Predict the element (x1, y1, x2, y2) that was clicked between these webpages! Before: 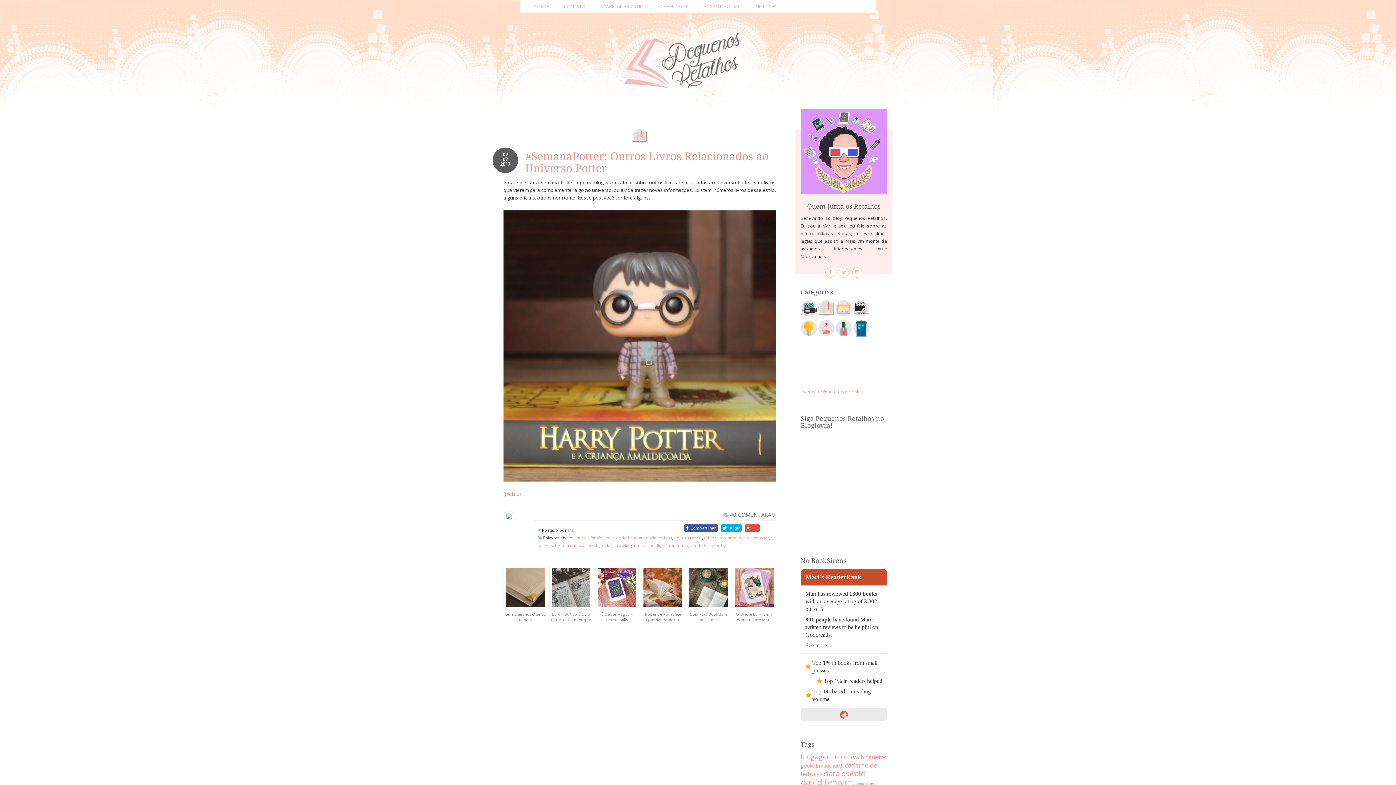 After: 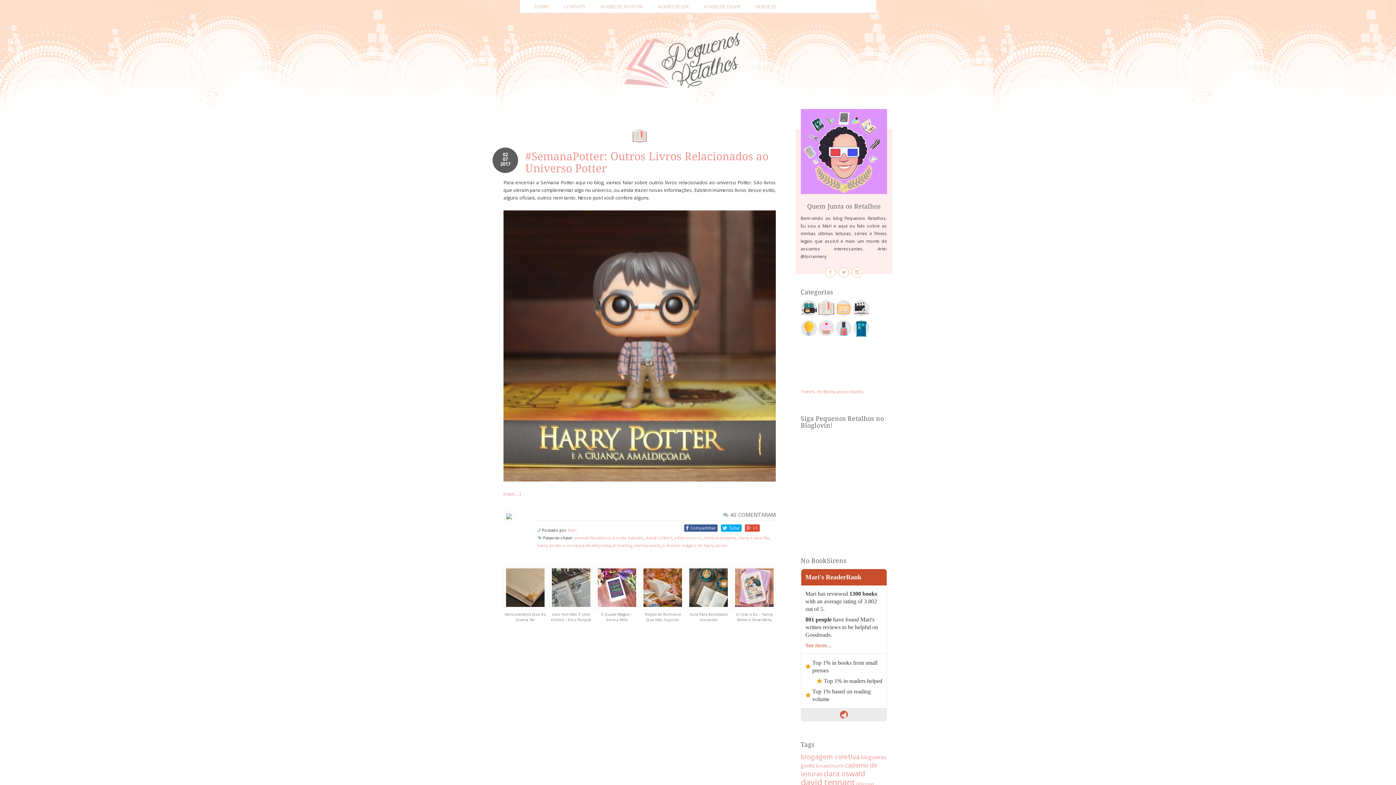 Action: label: harry potter e a criança amaldiçoada bbox: (537, 542, 610, 548)